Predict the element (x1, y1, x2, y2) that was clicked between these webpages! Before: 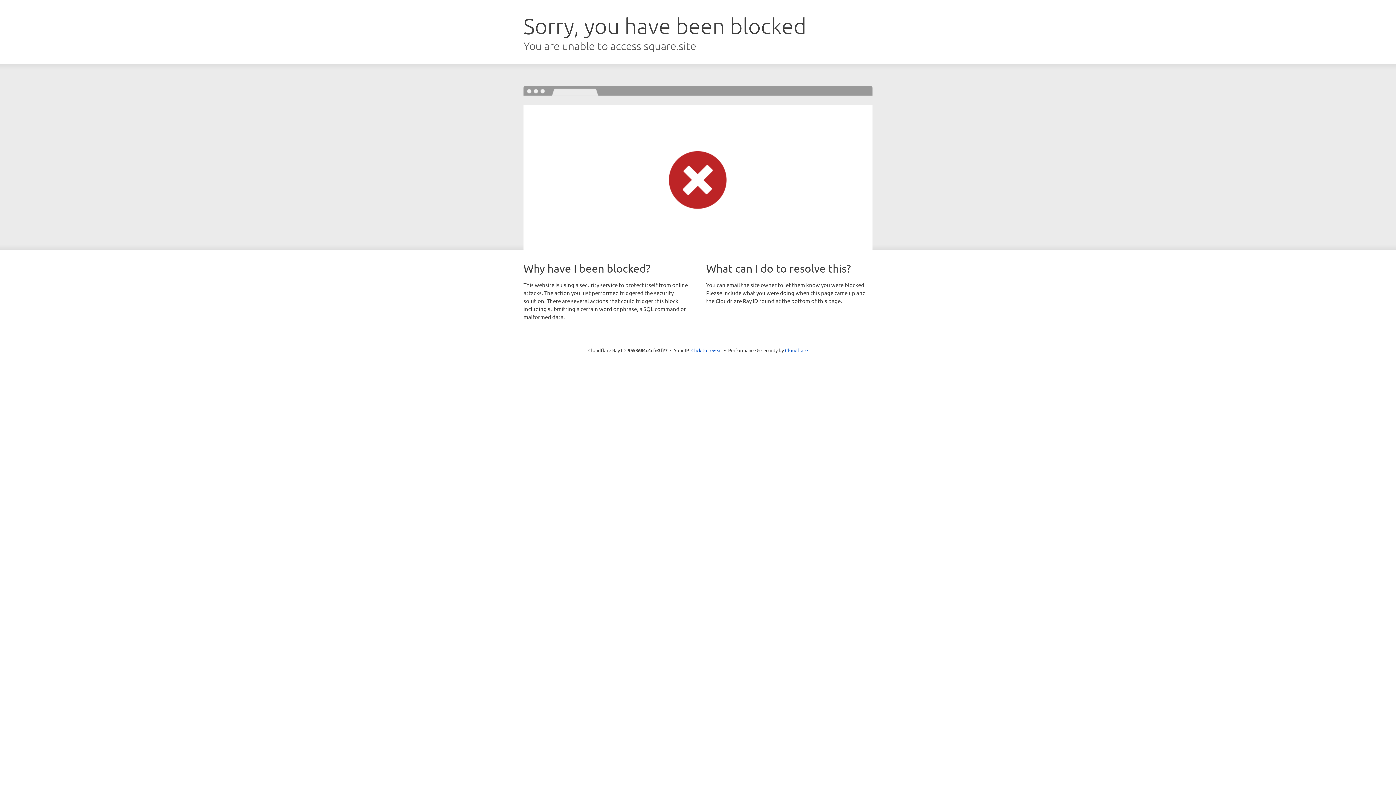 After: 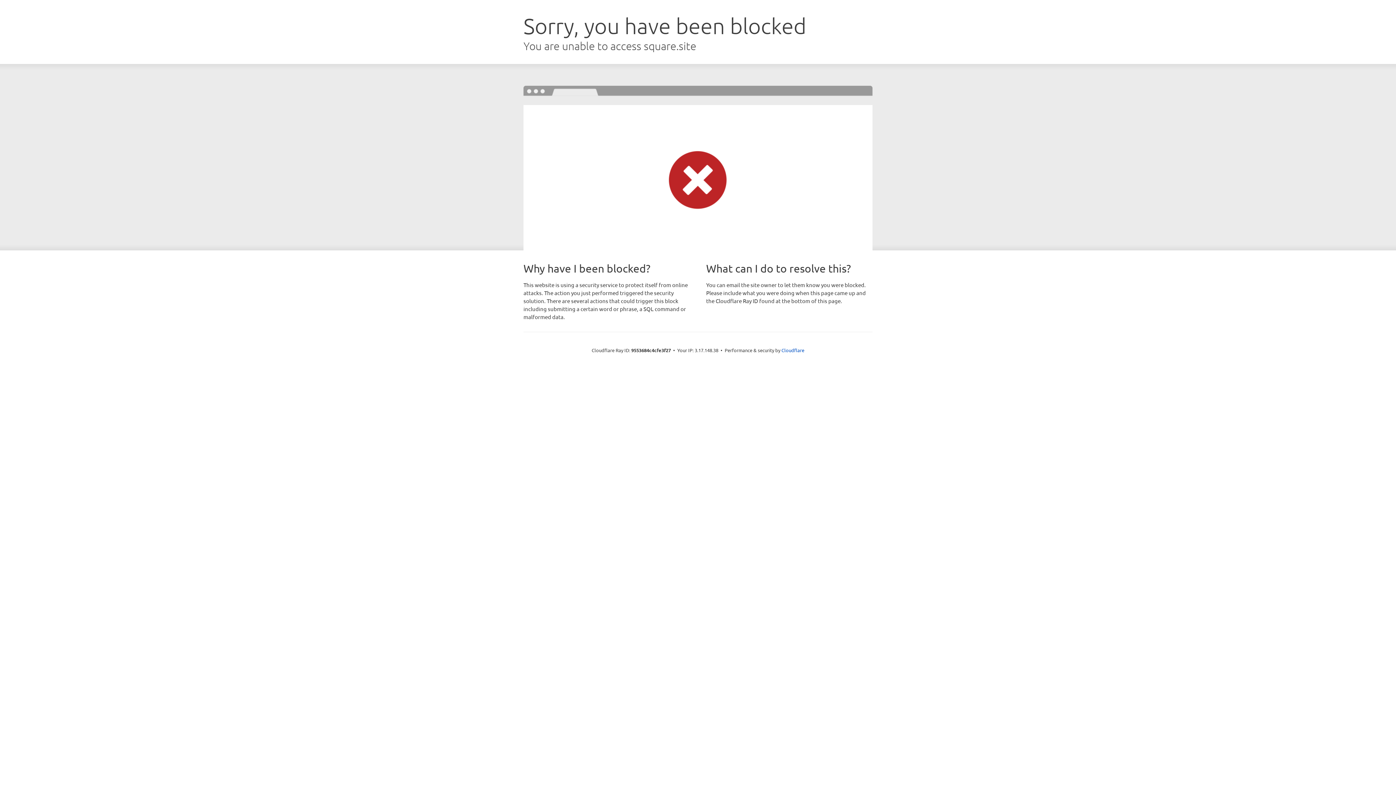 Action: bbox: (691, 346, 722, 353) label: Click to reveal